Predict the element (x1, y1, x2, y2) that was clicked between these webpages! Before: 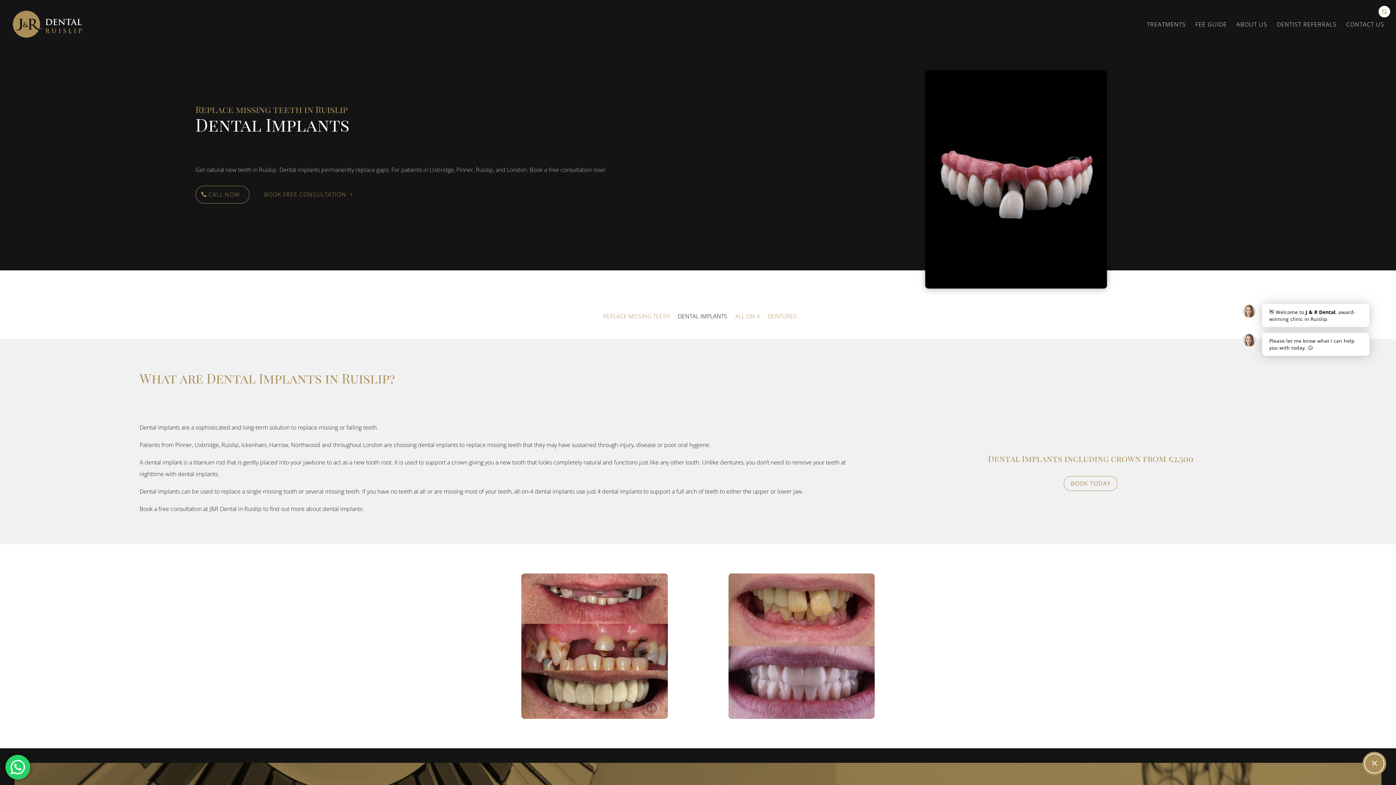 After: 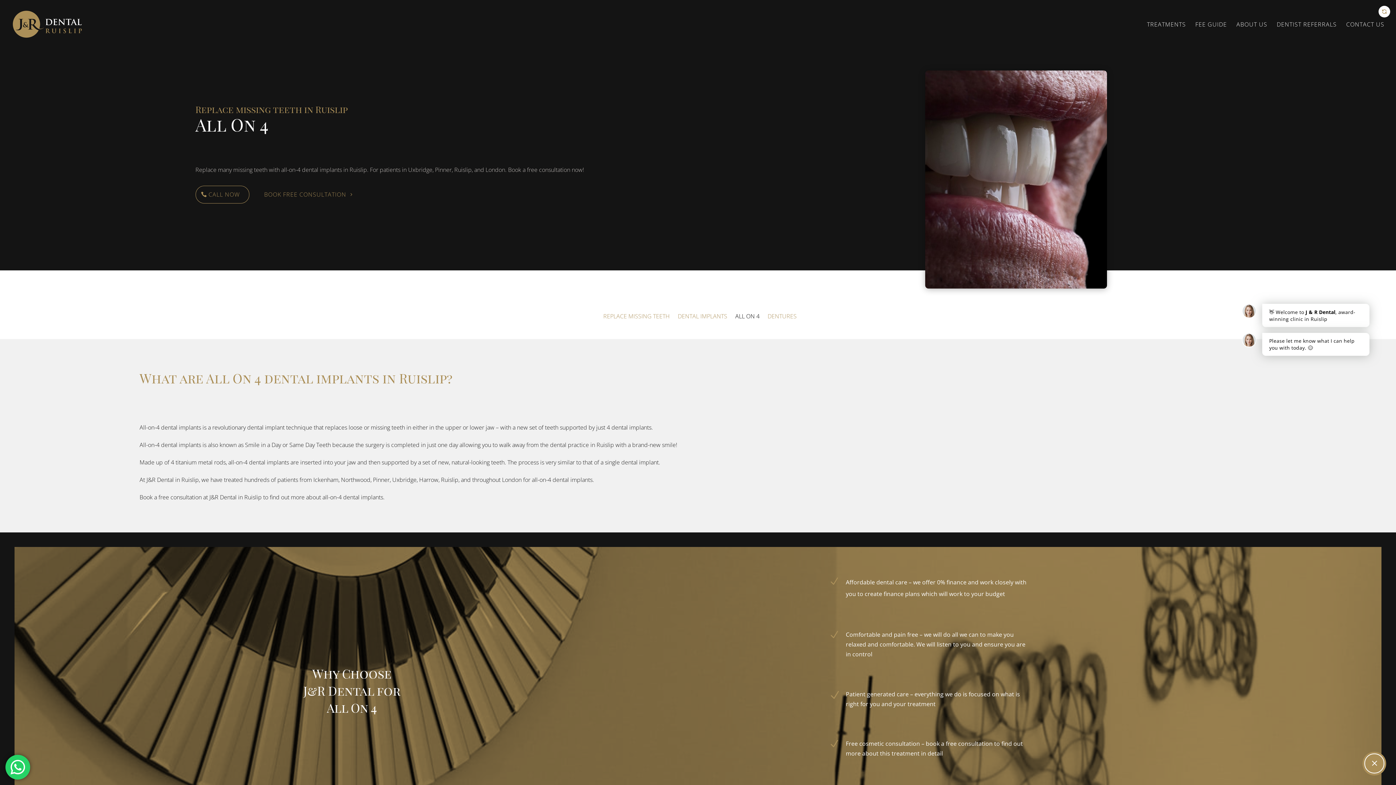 Action: bbox: (735, 311, 759, 331) label: ALL ON 4